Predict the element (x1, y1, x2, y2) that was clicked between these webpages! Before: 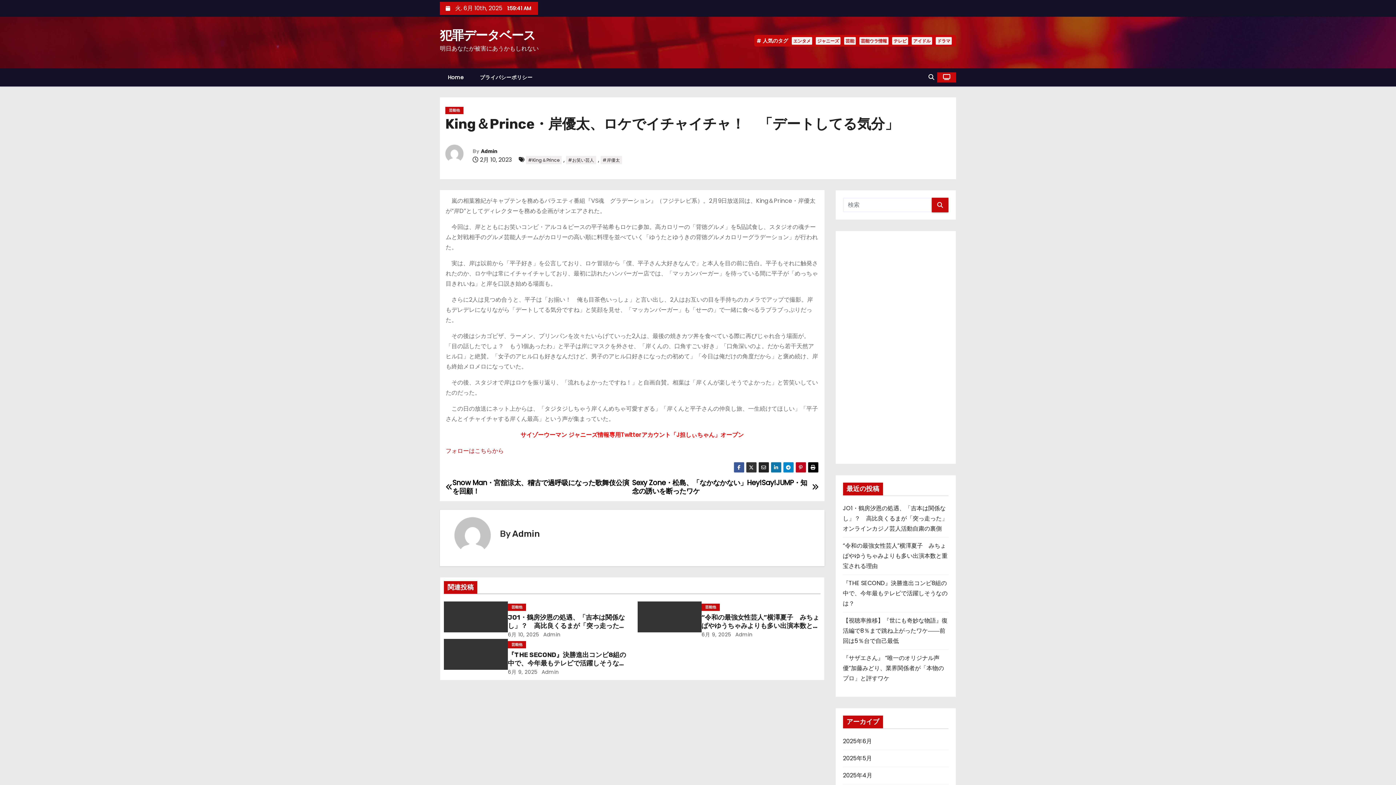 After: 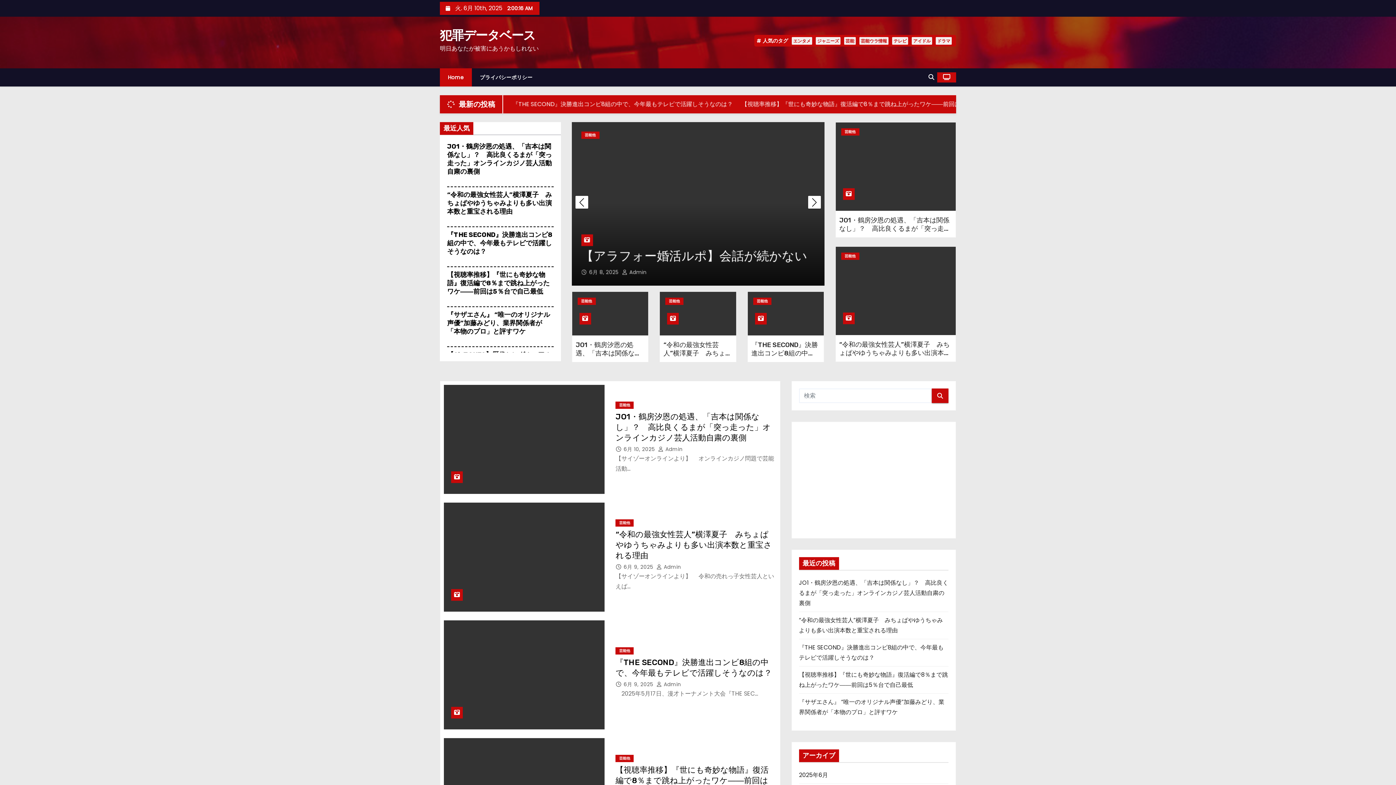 Action: label: 犯罪データベース bbox: (440, 28, 535, 42)